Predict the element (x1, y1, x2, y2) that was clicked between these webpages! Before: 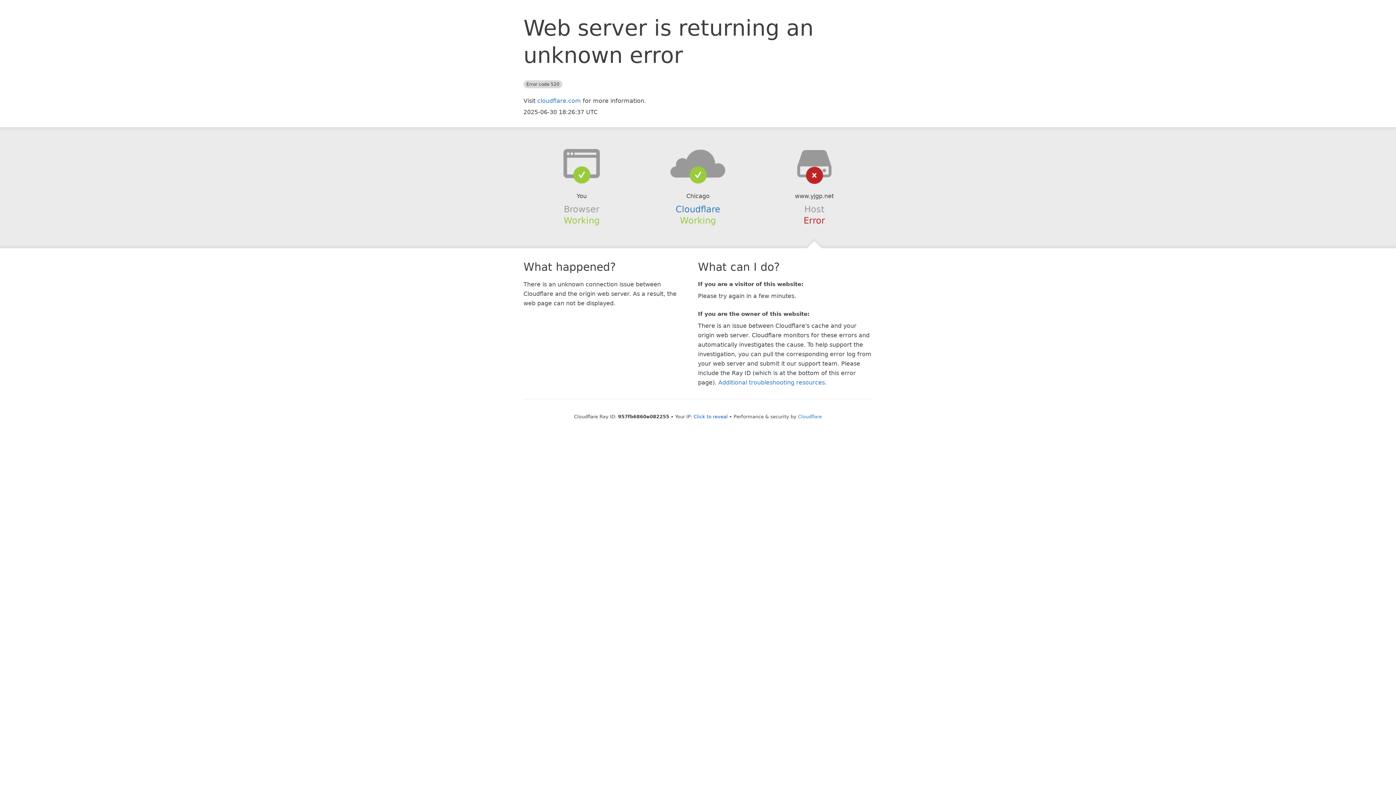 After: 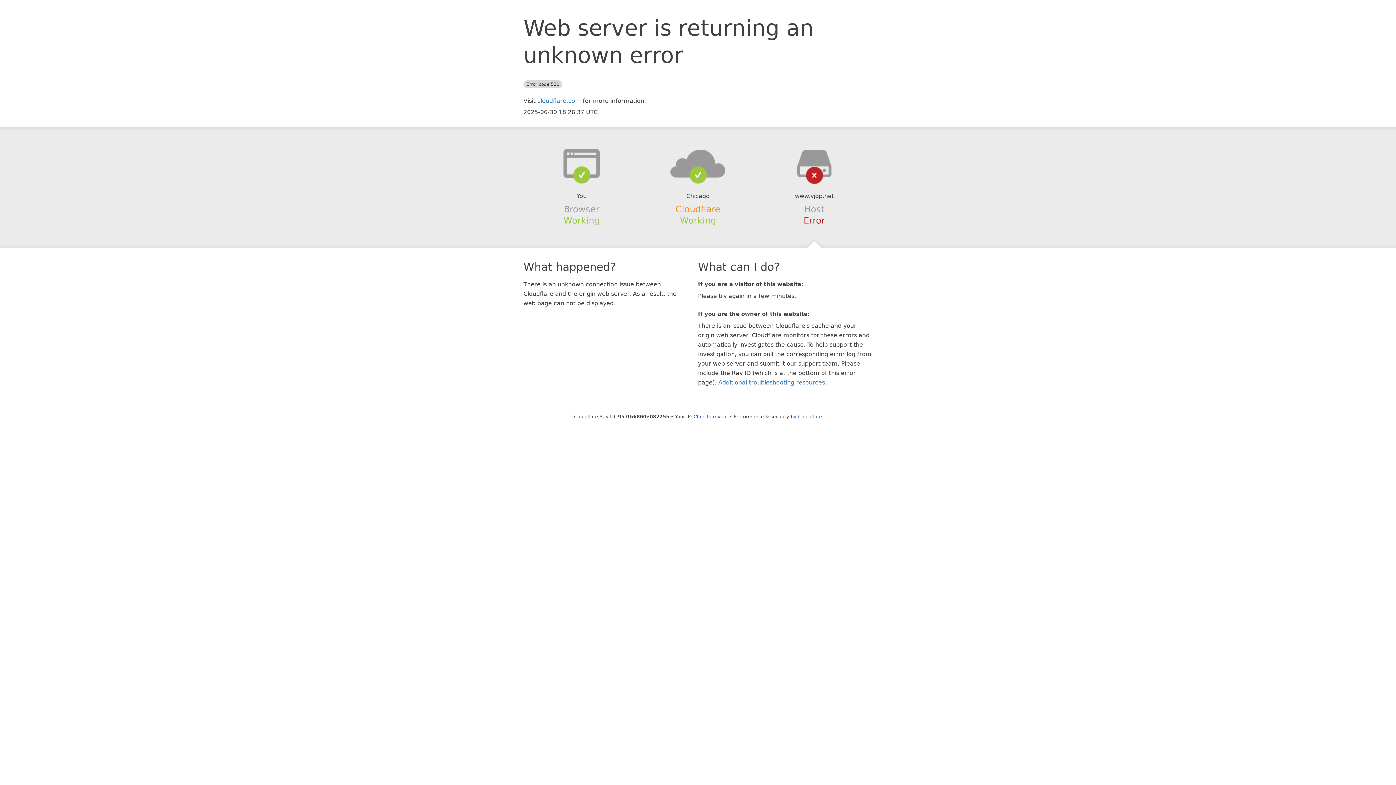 Action: label: Cloudflare bbox: (675, 204, 720, 214)